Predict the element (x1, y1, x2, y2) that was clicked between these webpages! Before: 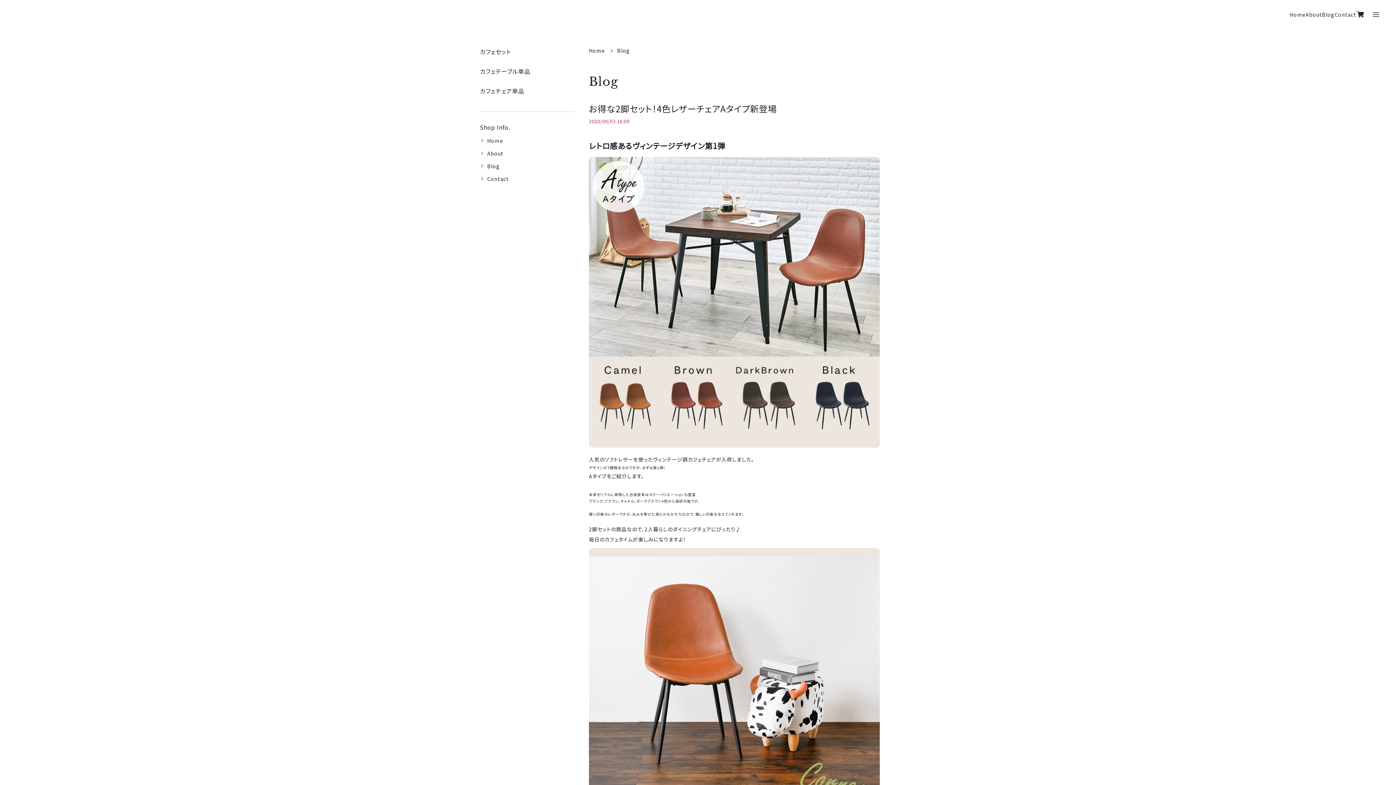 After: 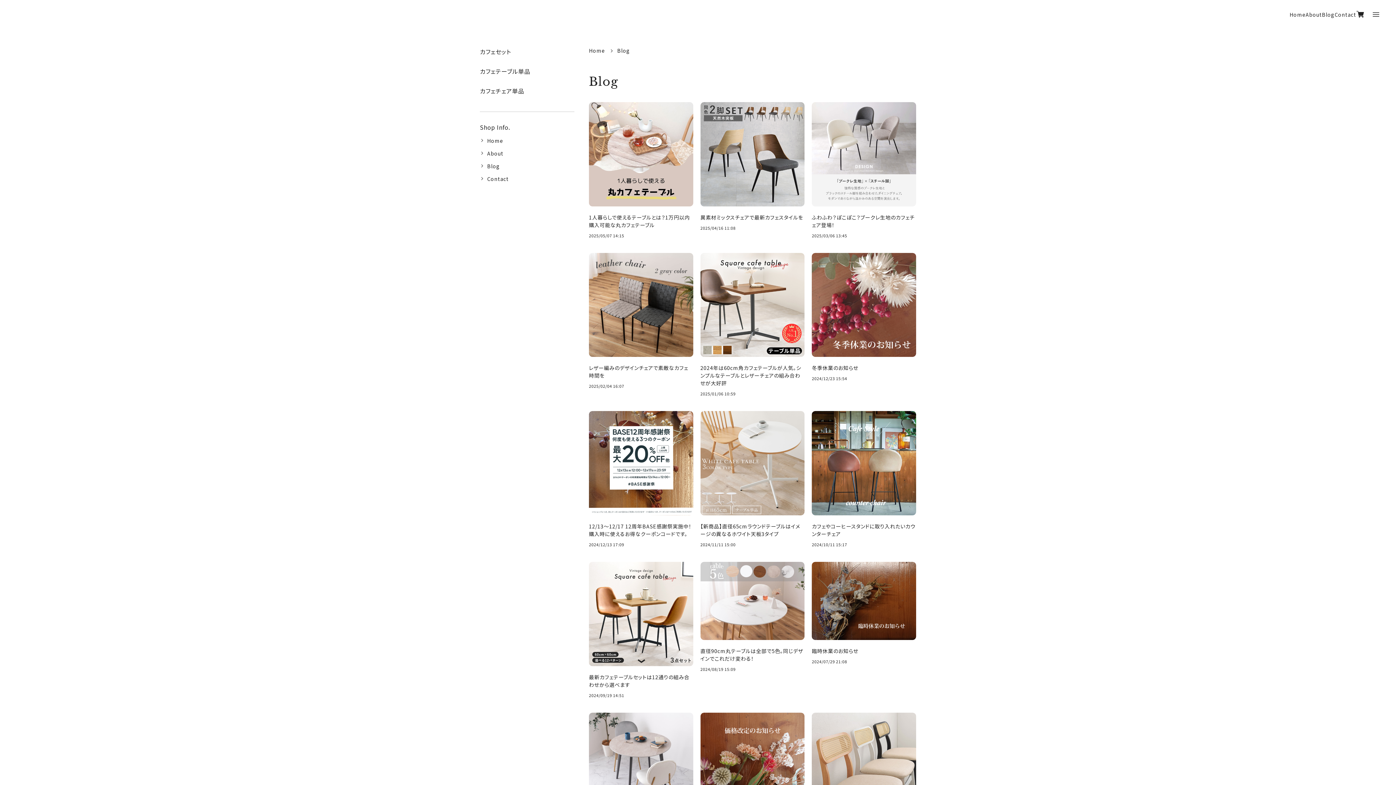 Action: bbox: (487, 162, 499, 169) label: Blog